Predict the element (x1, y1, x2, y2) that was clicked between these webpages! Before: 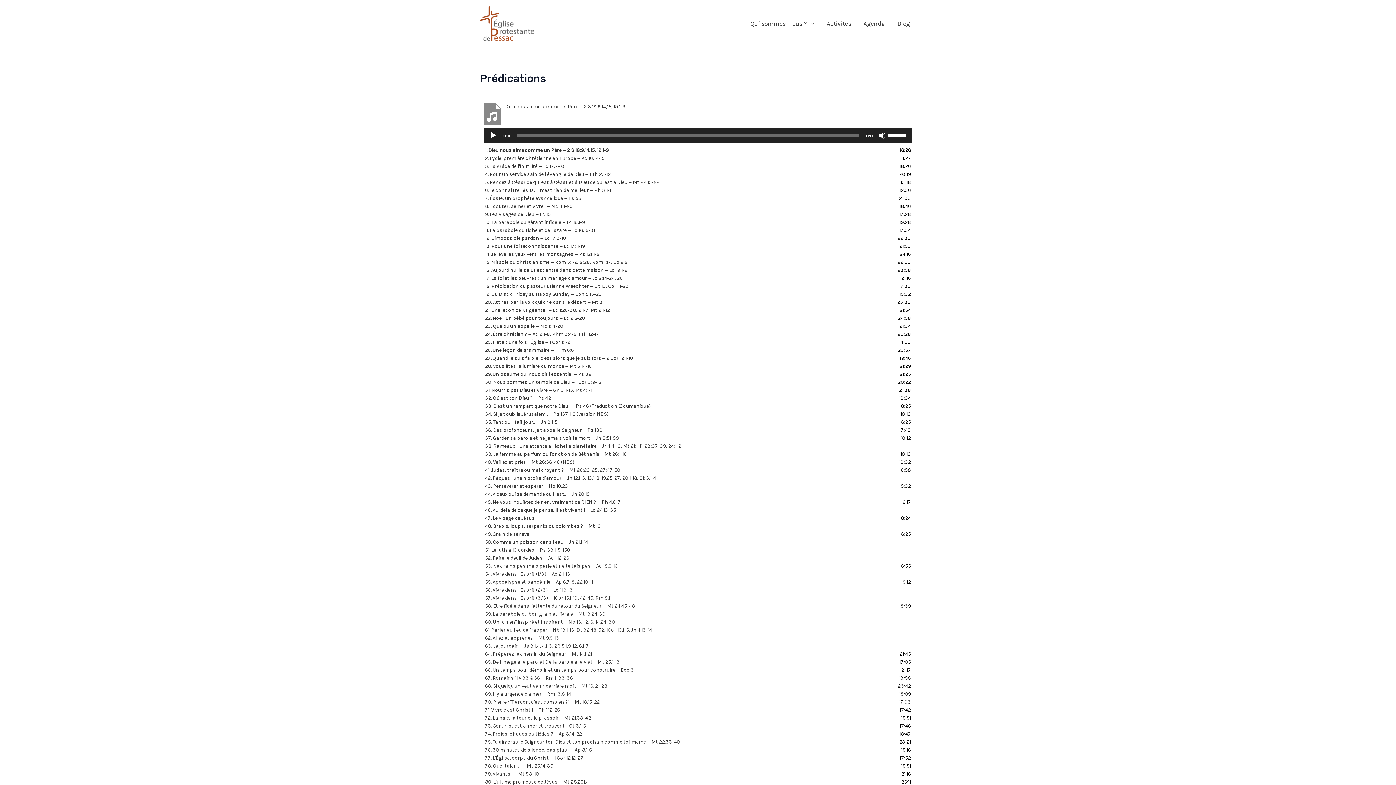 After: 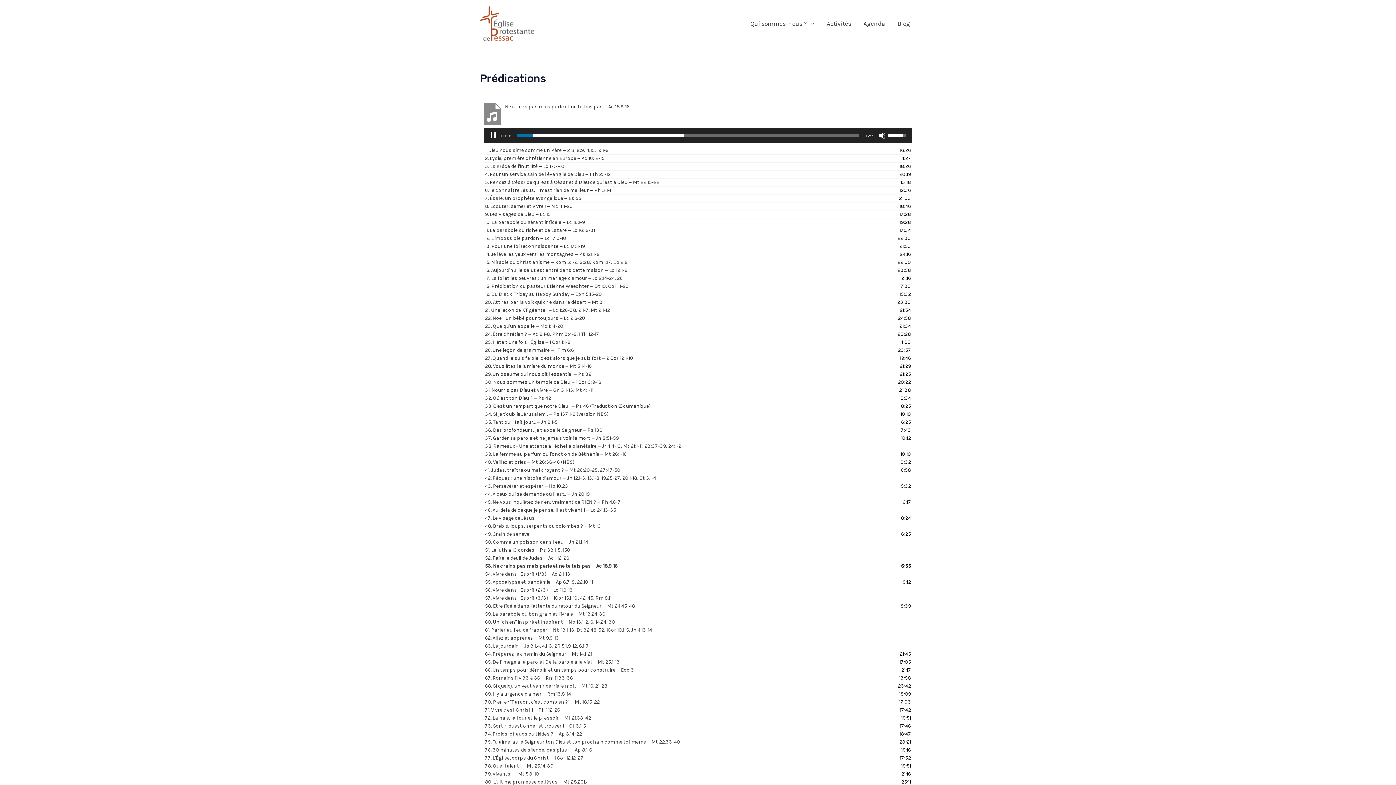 Action: label: 53. Ne crains pas mais parle et ne te tais pas ‒ Ac 18.9-16 bbox: (485, 562, 896, 570)